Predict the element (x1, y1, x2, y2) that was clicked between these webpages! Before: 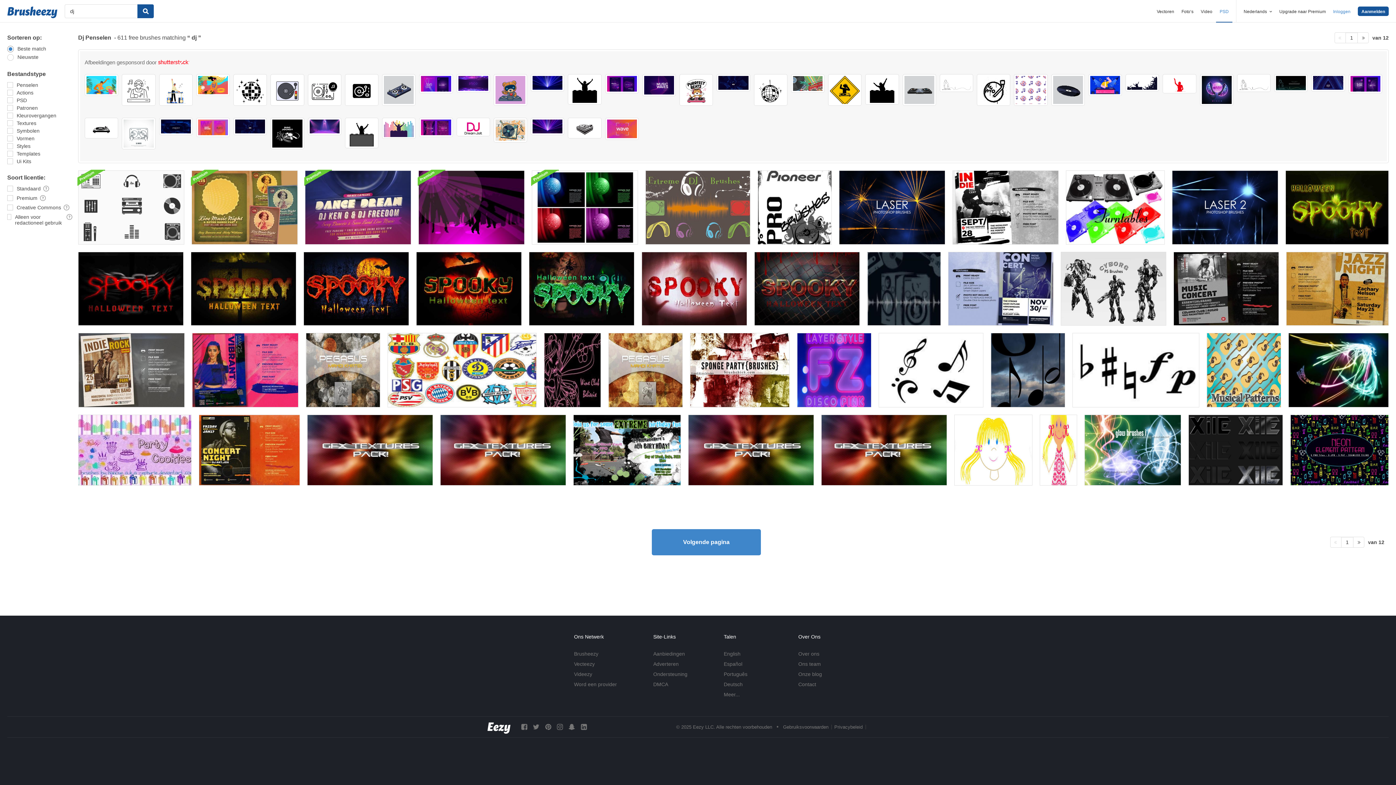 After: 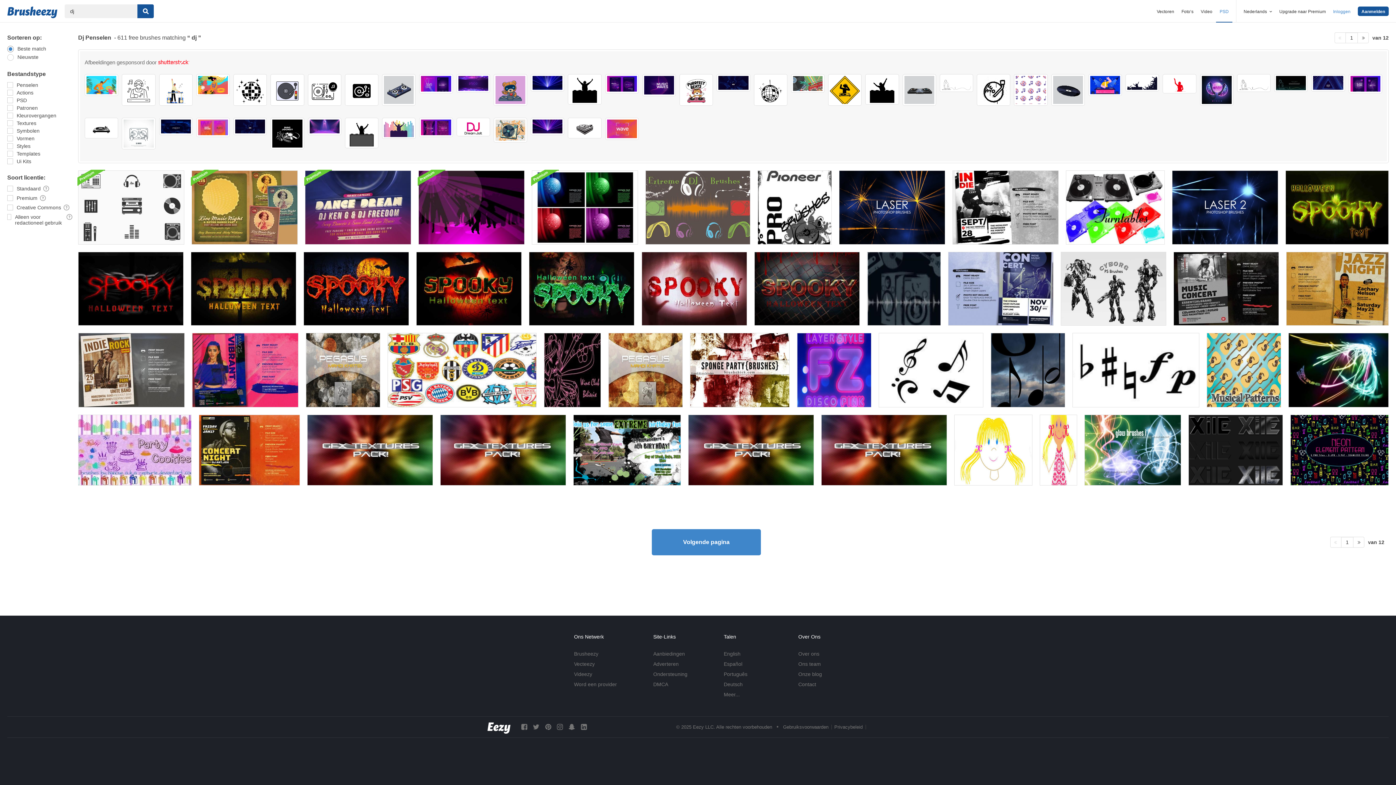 Action: bbox: (1274, 74, 1308, 91)